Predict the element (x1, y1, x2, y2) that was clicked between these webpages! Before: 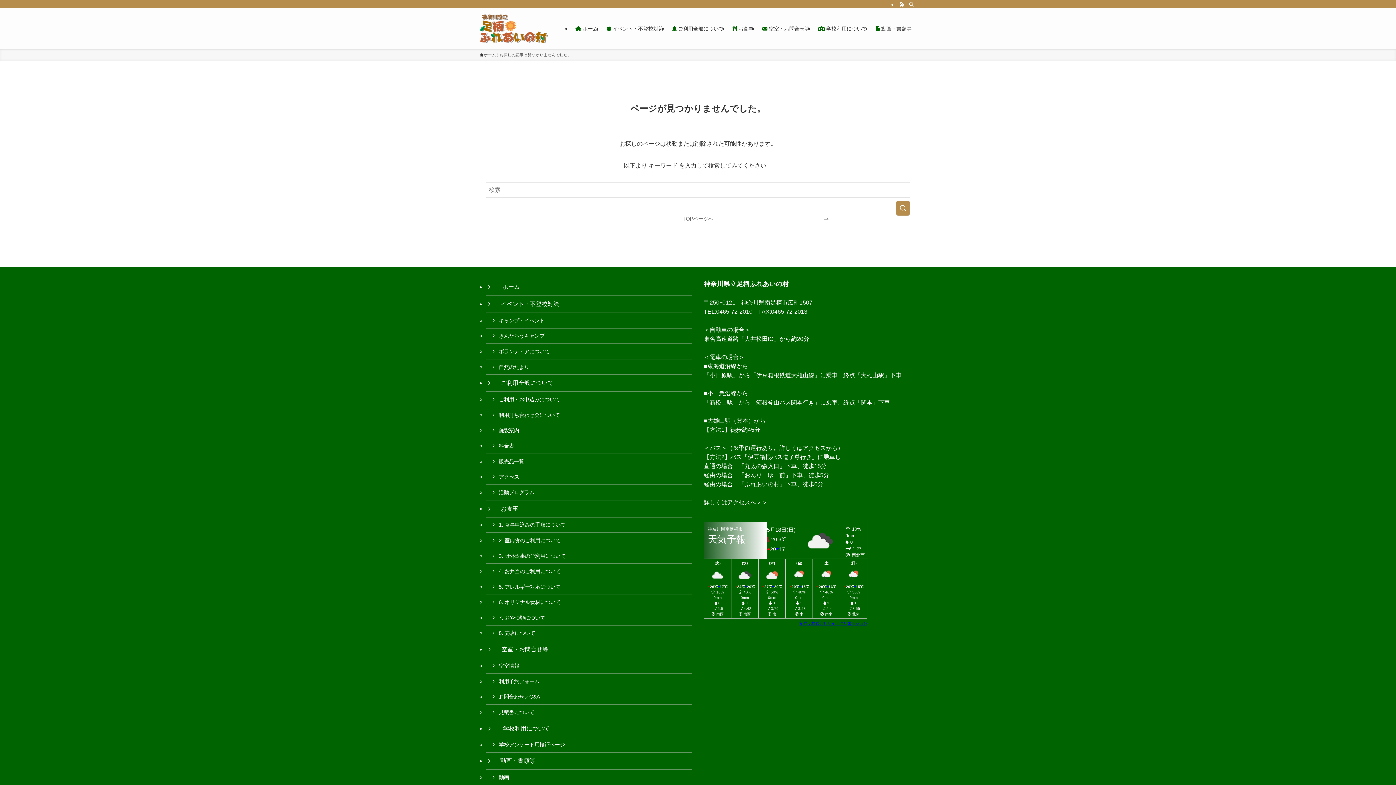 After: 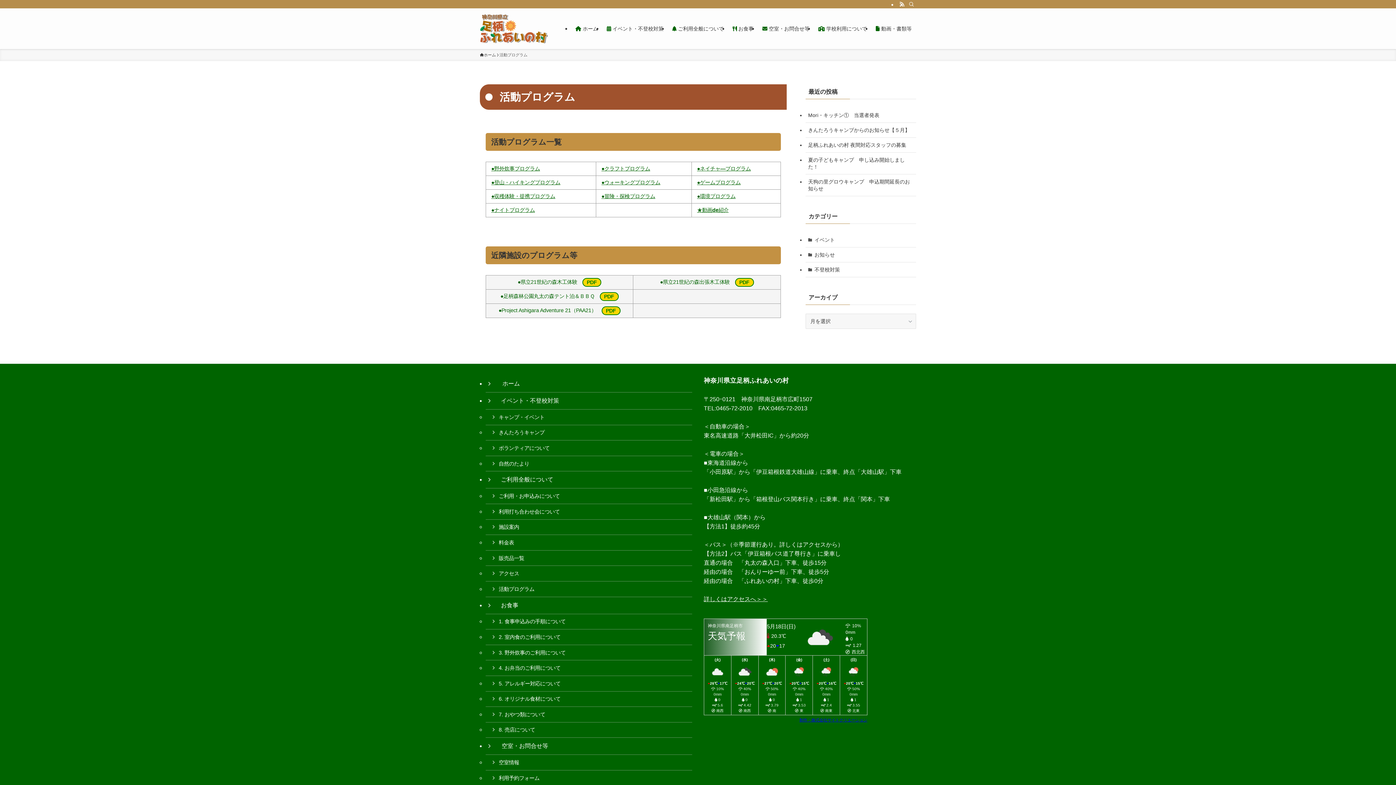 Action: bbox: (485, 485, 692, 500) label: 活動プログラム